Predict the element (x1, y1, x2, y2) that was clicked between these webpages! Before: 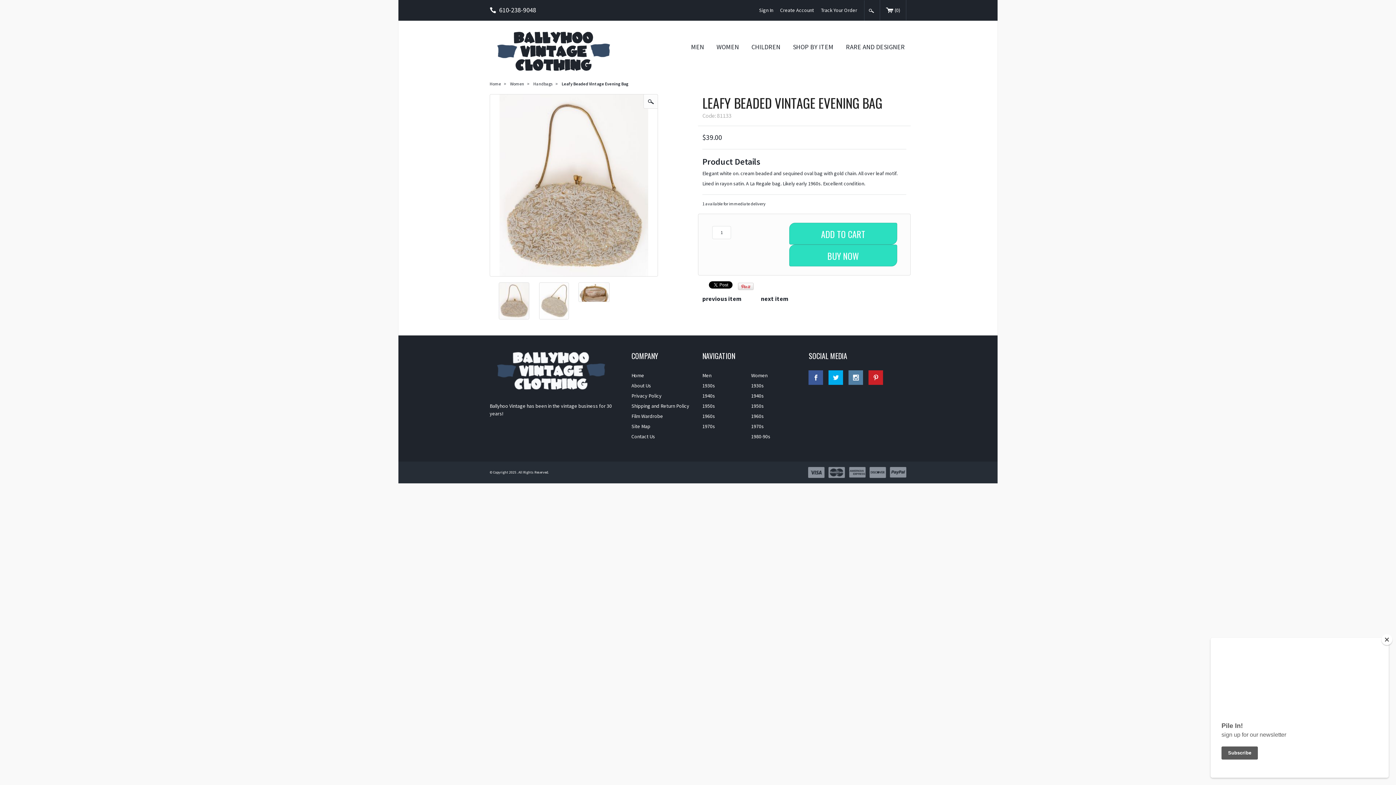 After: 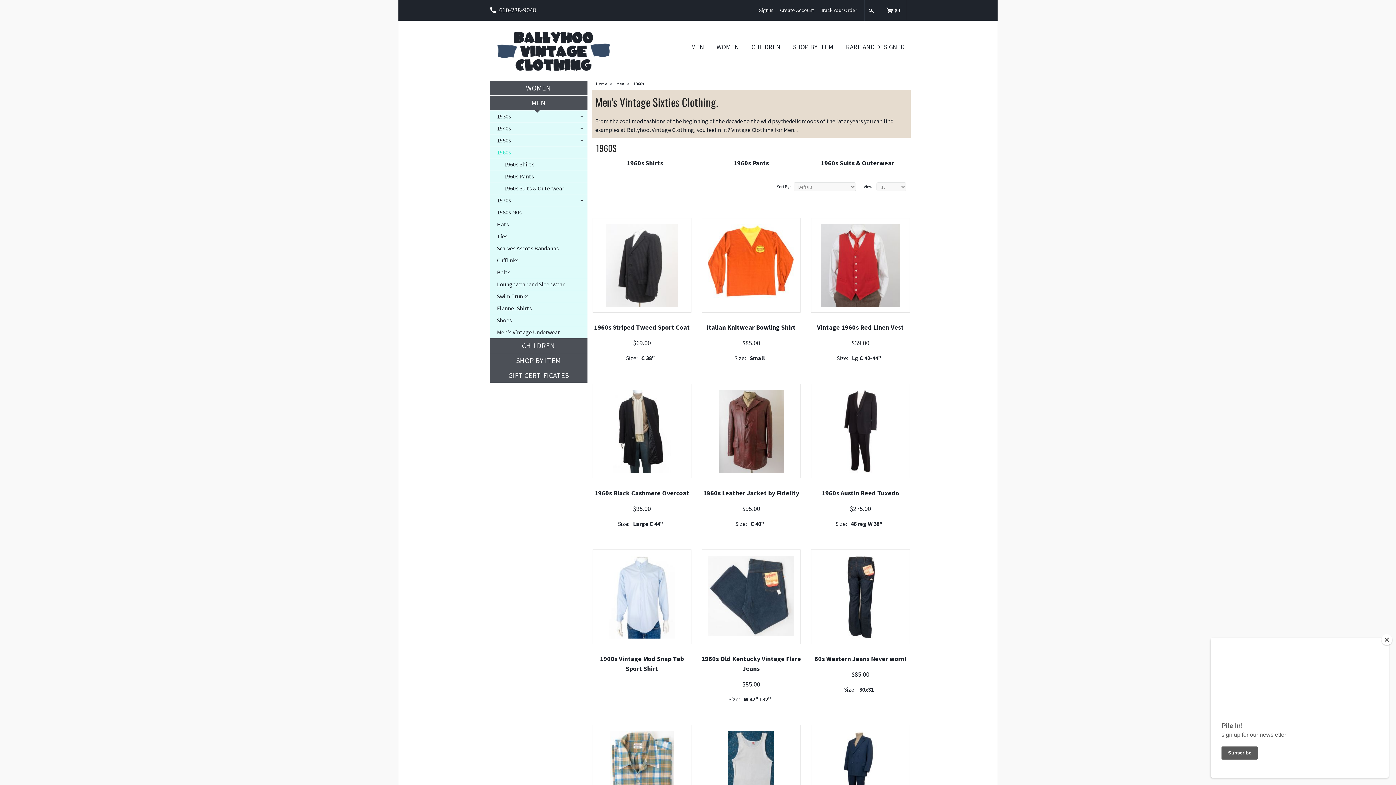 Action: label: 1960s bbox: (702, 411, 751, 421)